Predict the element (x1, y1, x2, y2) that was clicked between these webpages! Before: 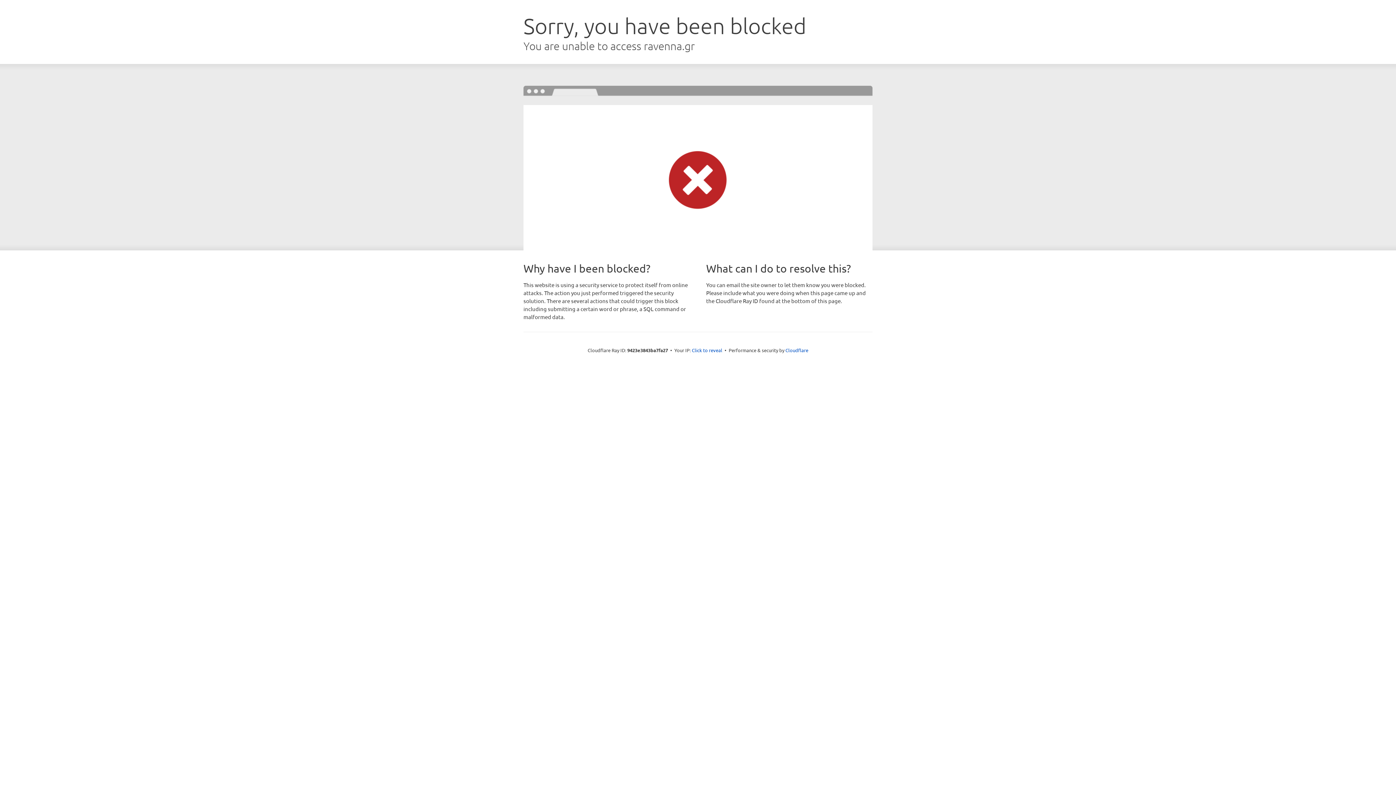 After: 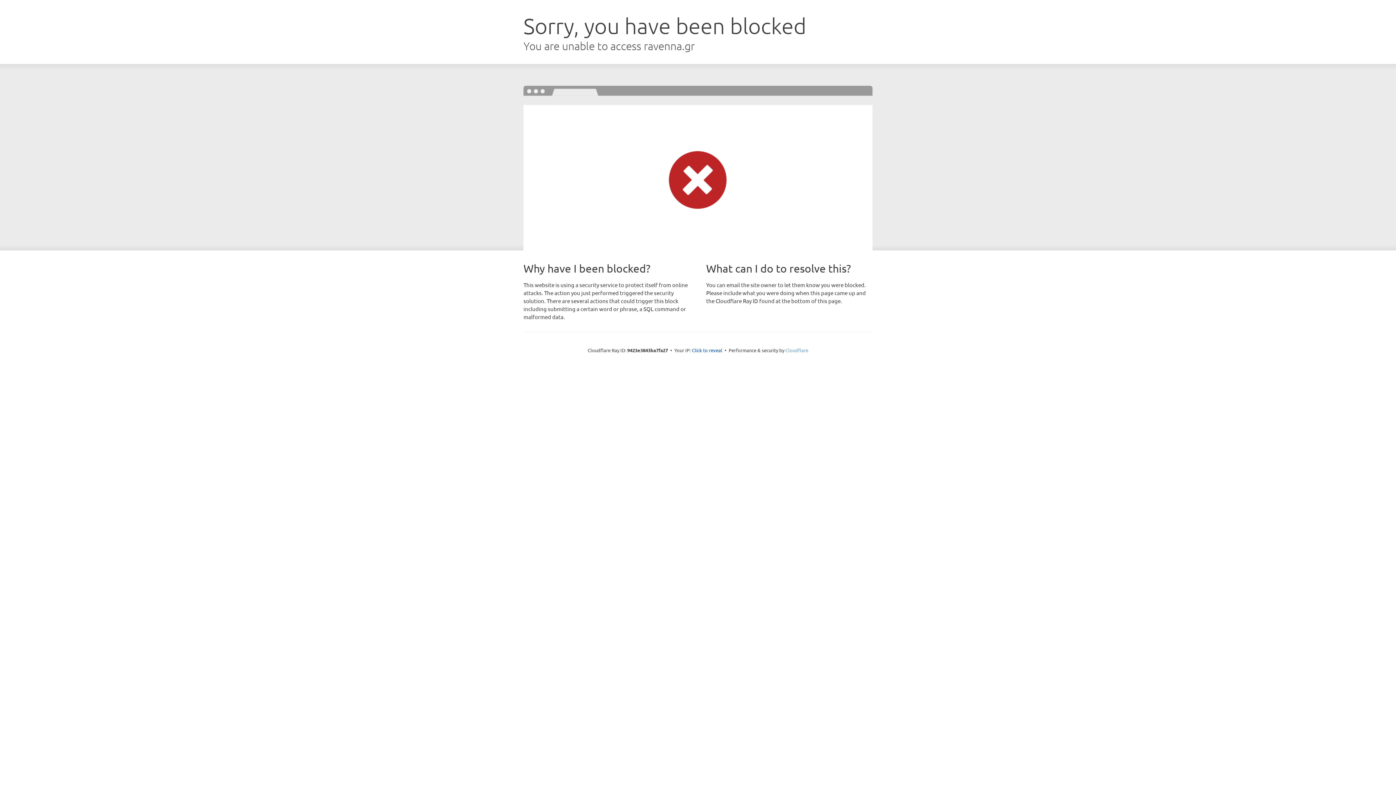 Action: bbox: (785, 347, 808, 353) label: Cloudflare